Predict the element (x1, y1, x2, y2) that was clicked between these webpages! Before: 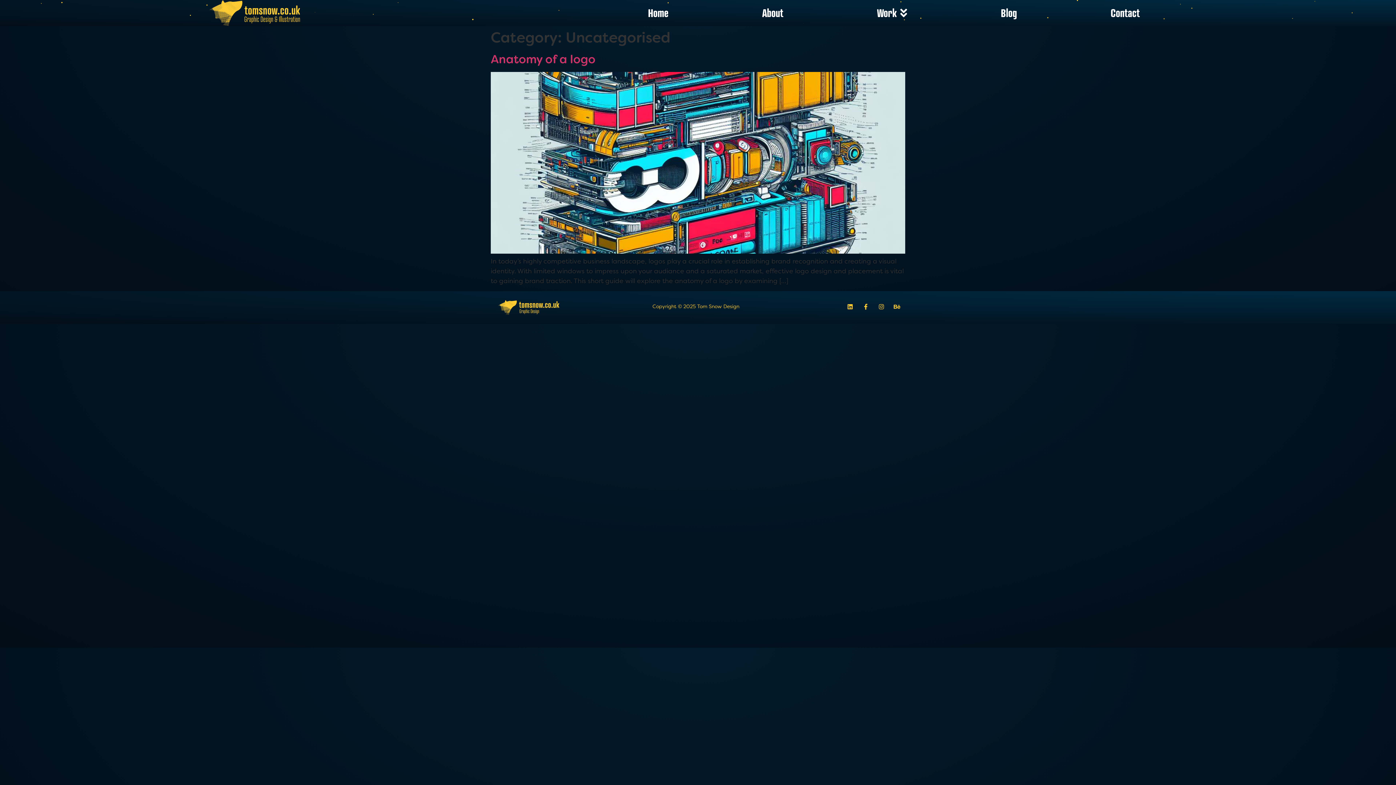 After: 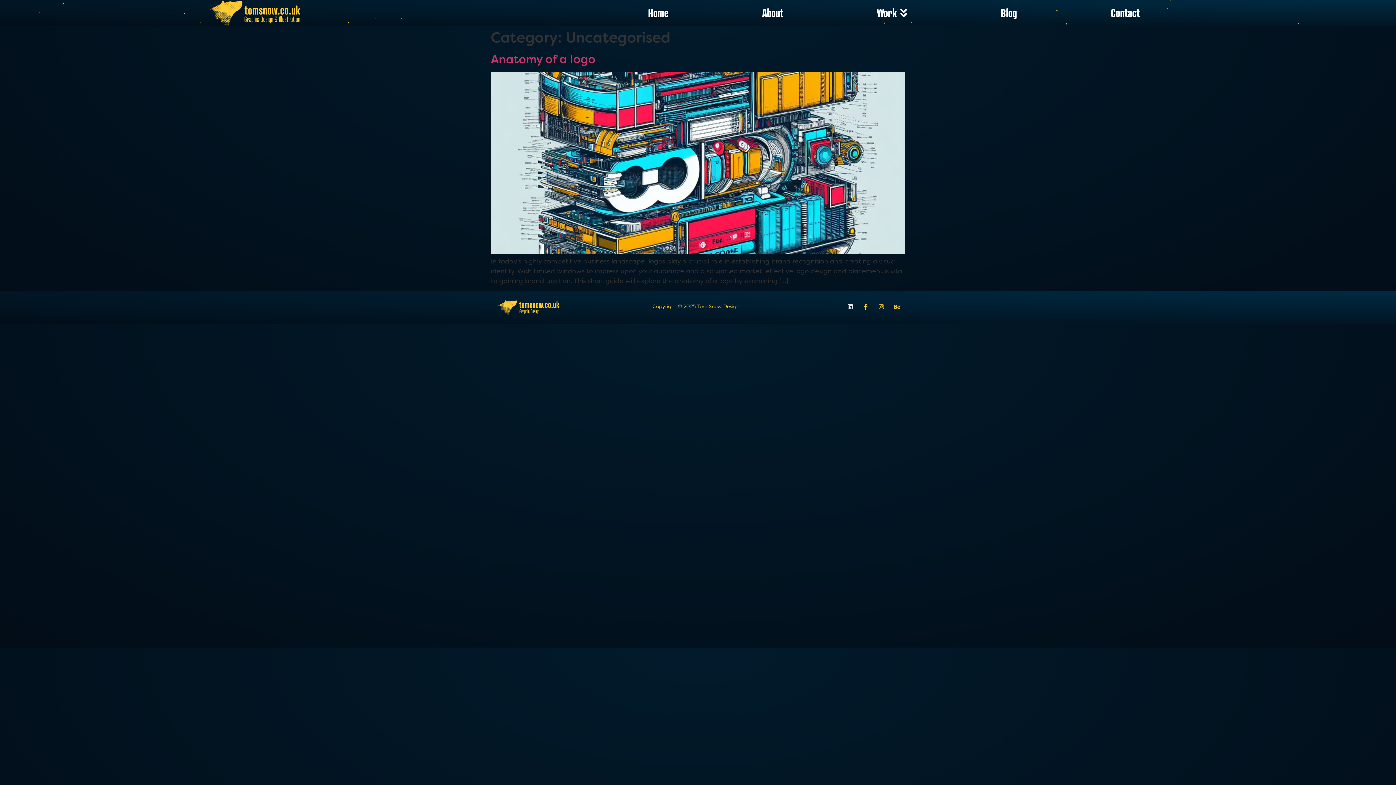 Action: bbox: (847, 303, 853, 309) label: Linkedin